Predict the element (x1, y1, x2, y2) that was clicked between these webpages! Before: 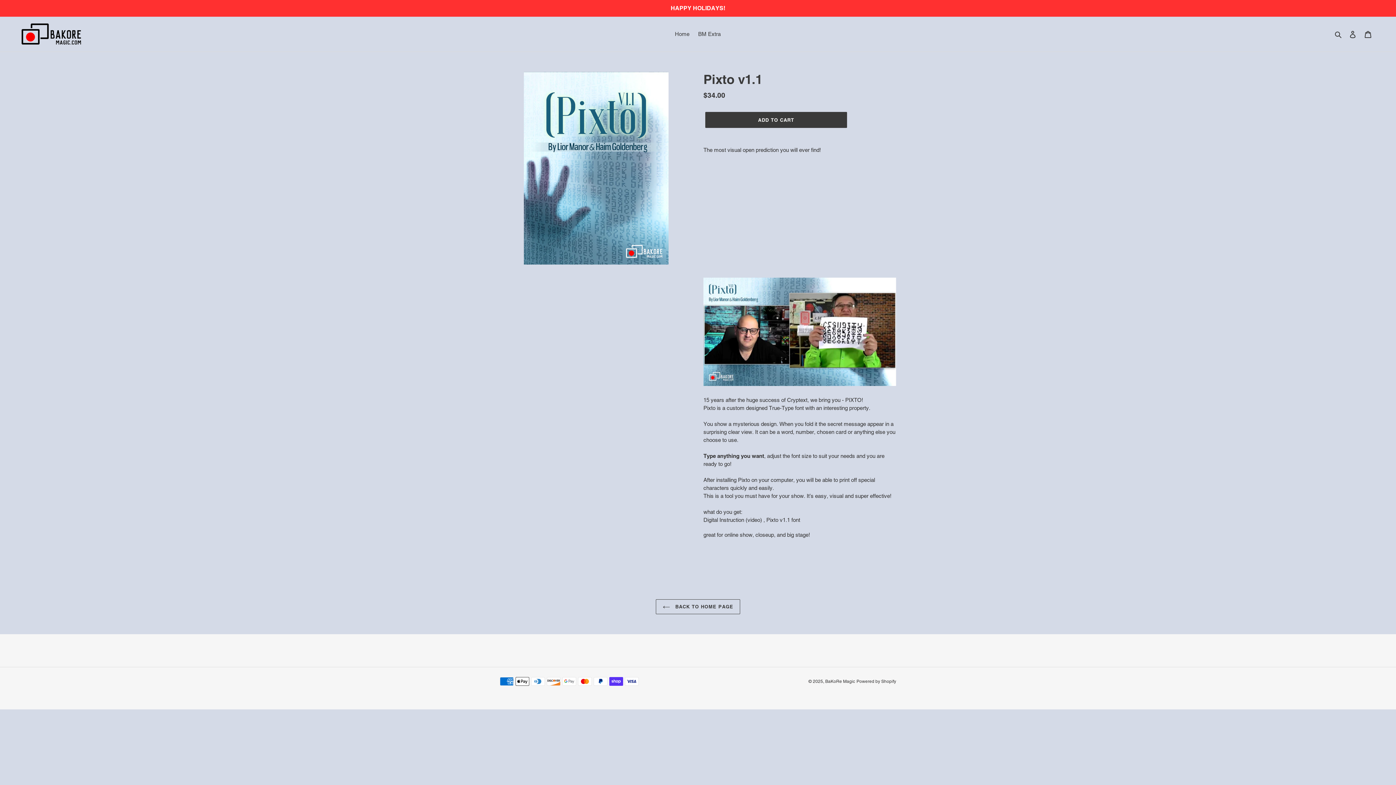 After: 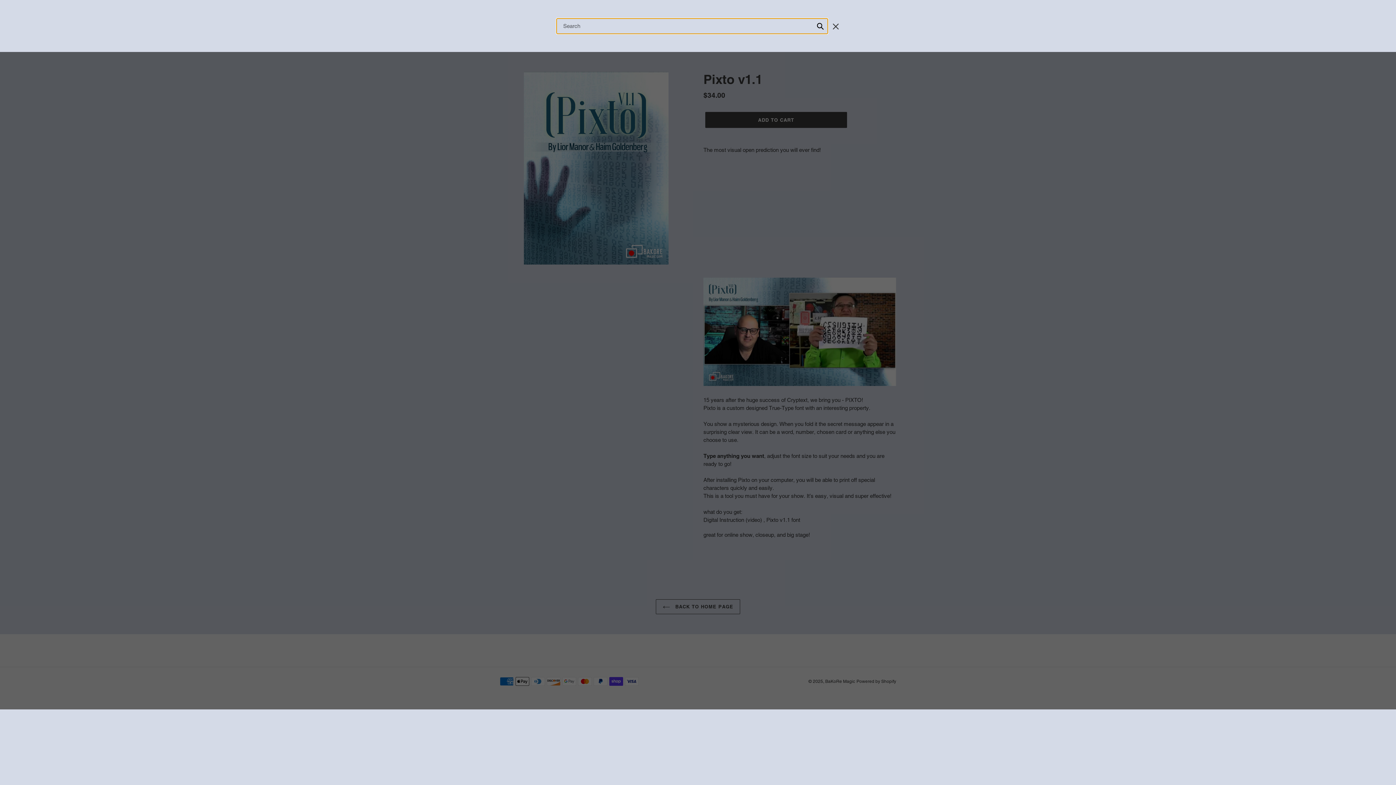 Action: bbox: (1332, 29, 1345, 38) label: Search